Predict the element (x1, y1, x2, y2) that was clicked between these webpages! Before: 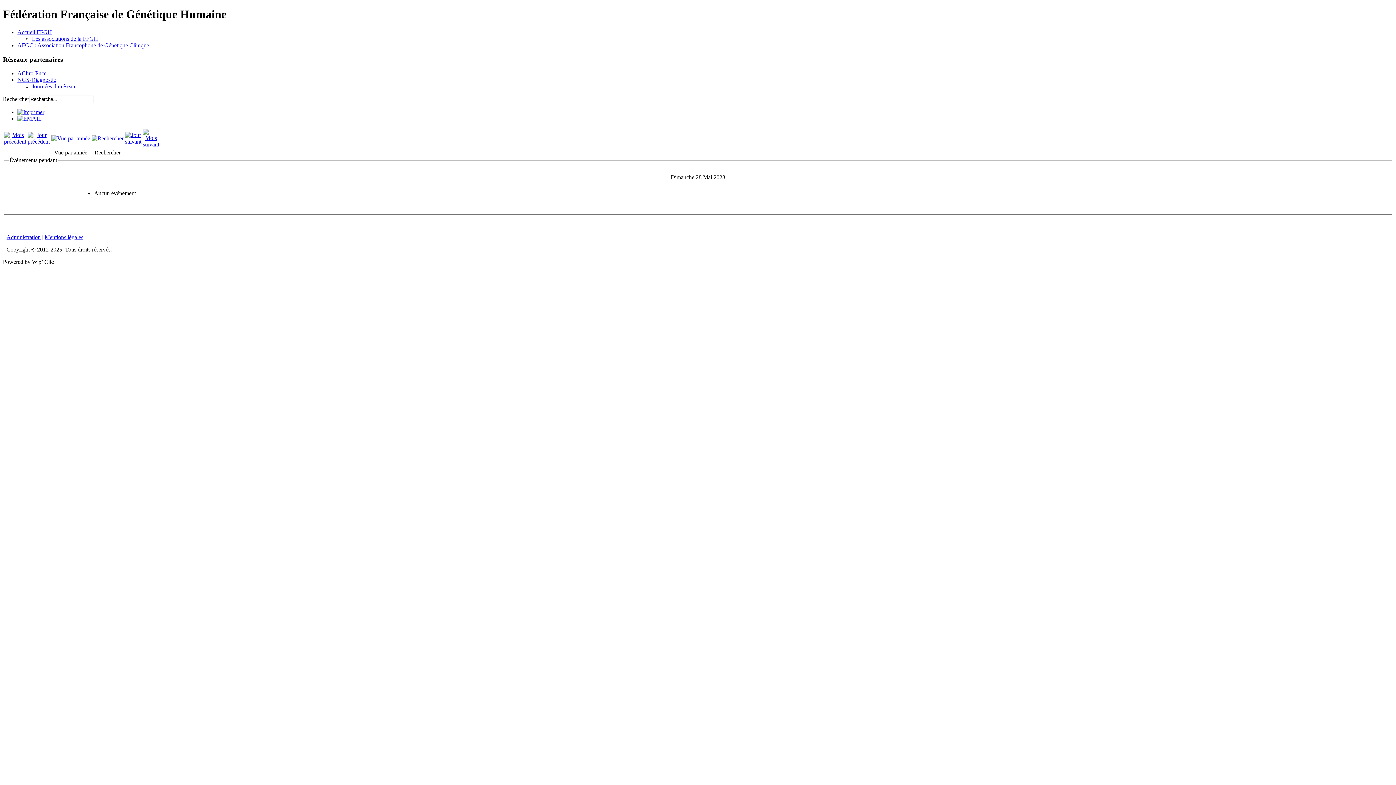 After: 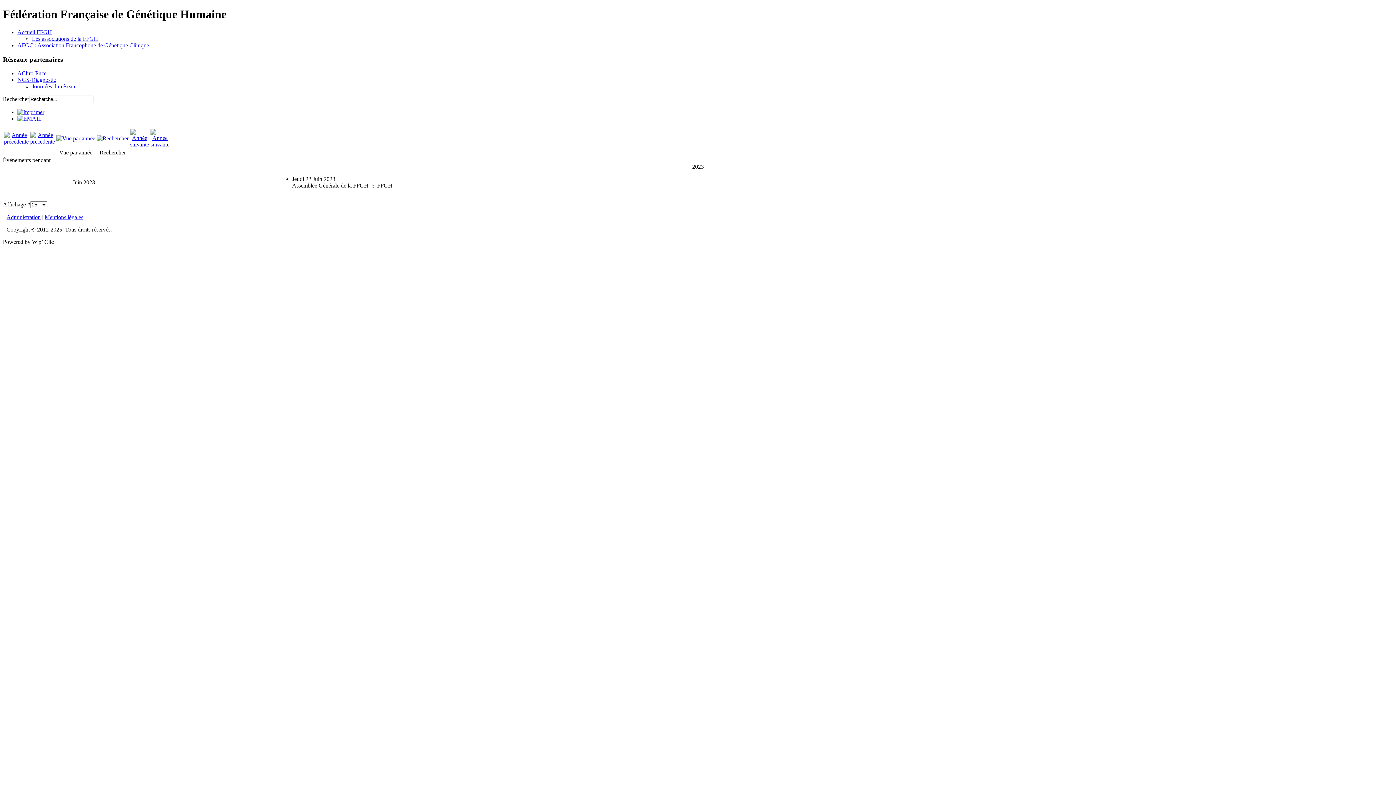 Action: bbox: (51, 135, 90, 141)